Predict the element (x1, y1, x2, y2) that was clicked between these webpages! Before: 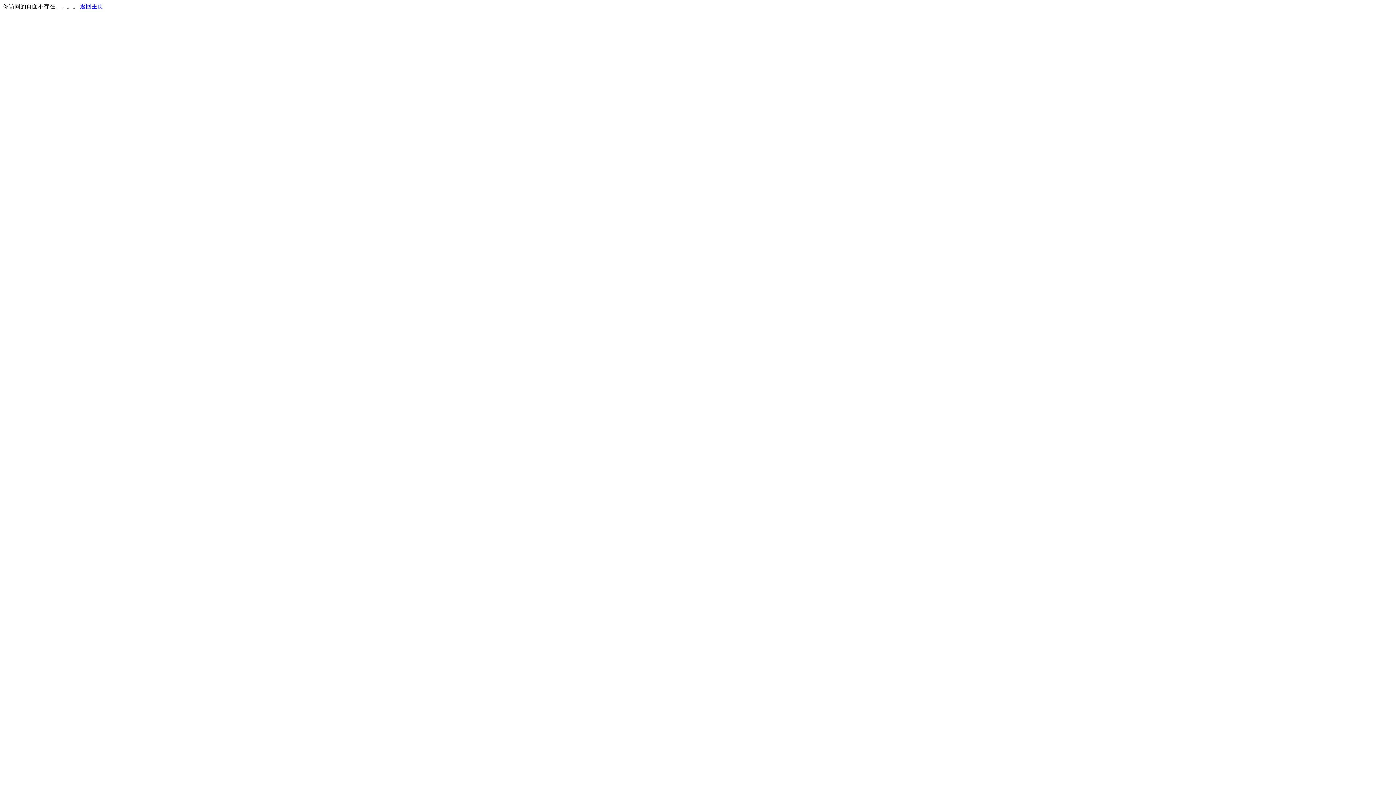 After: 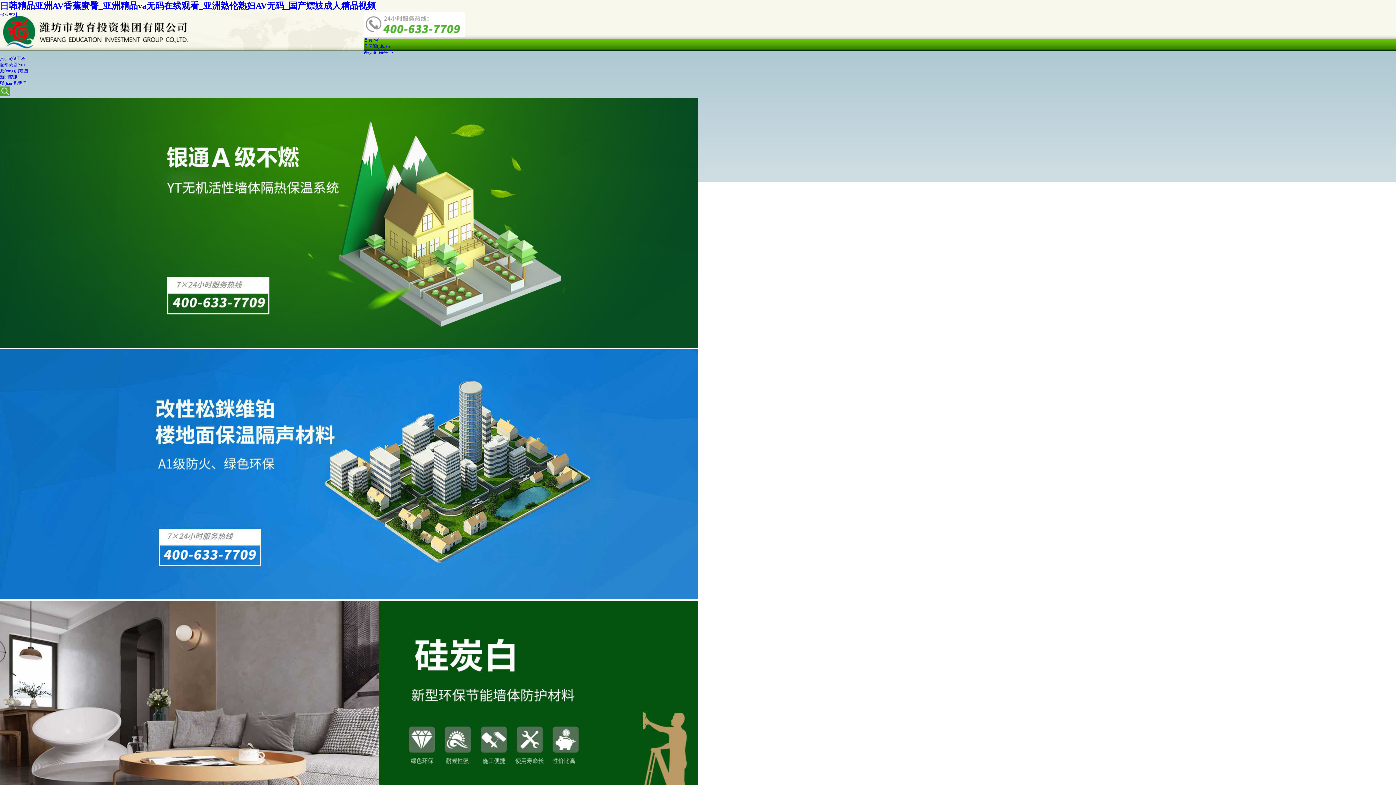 Action: bbox: (80, 3, 103, 9) label: 返回主页